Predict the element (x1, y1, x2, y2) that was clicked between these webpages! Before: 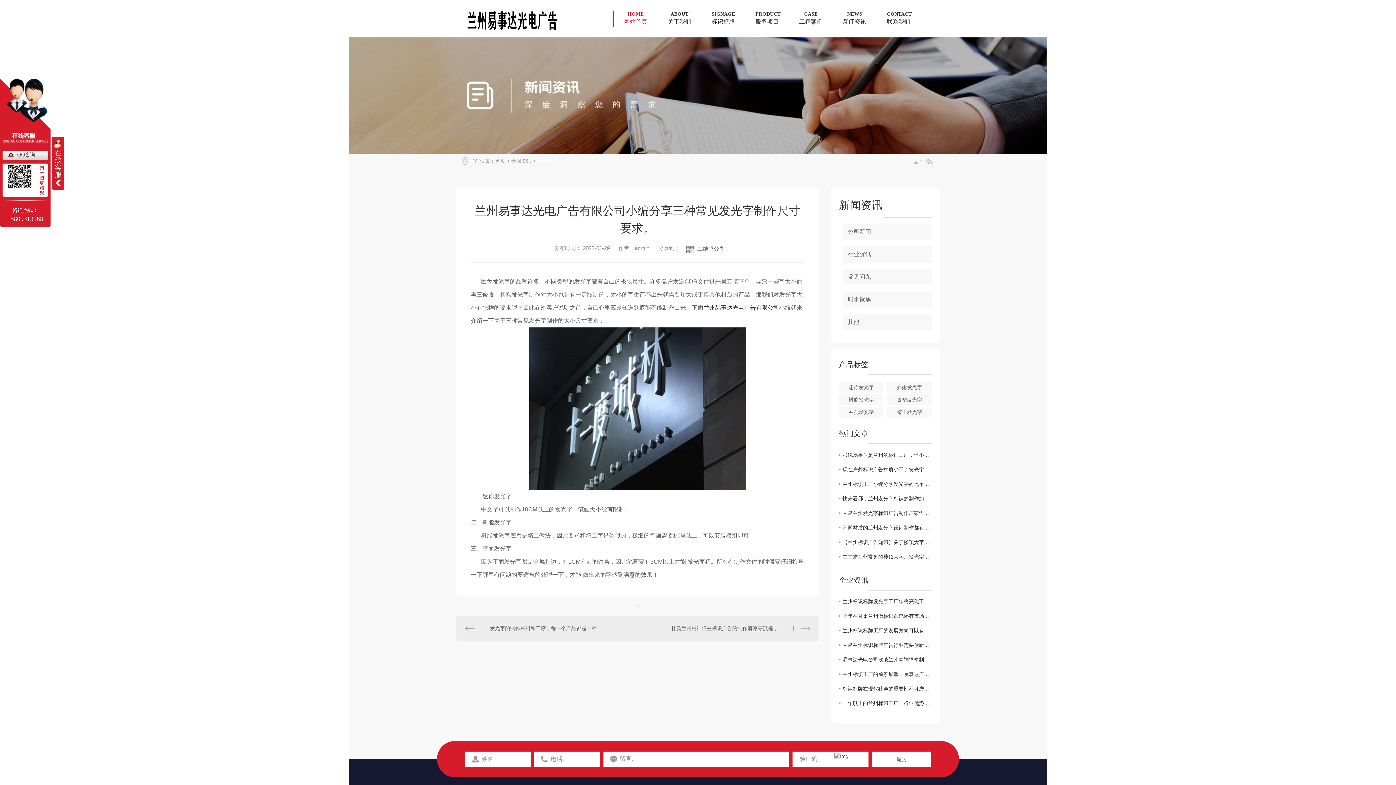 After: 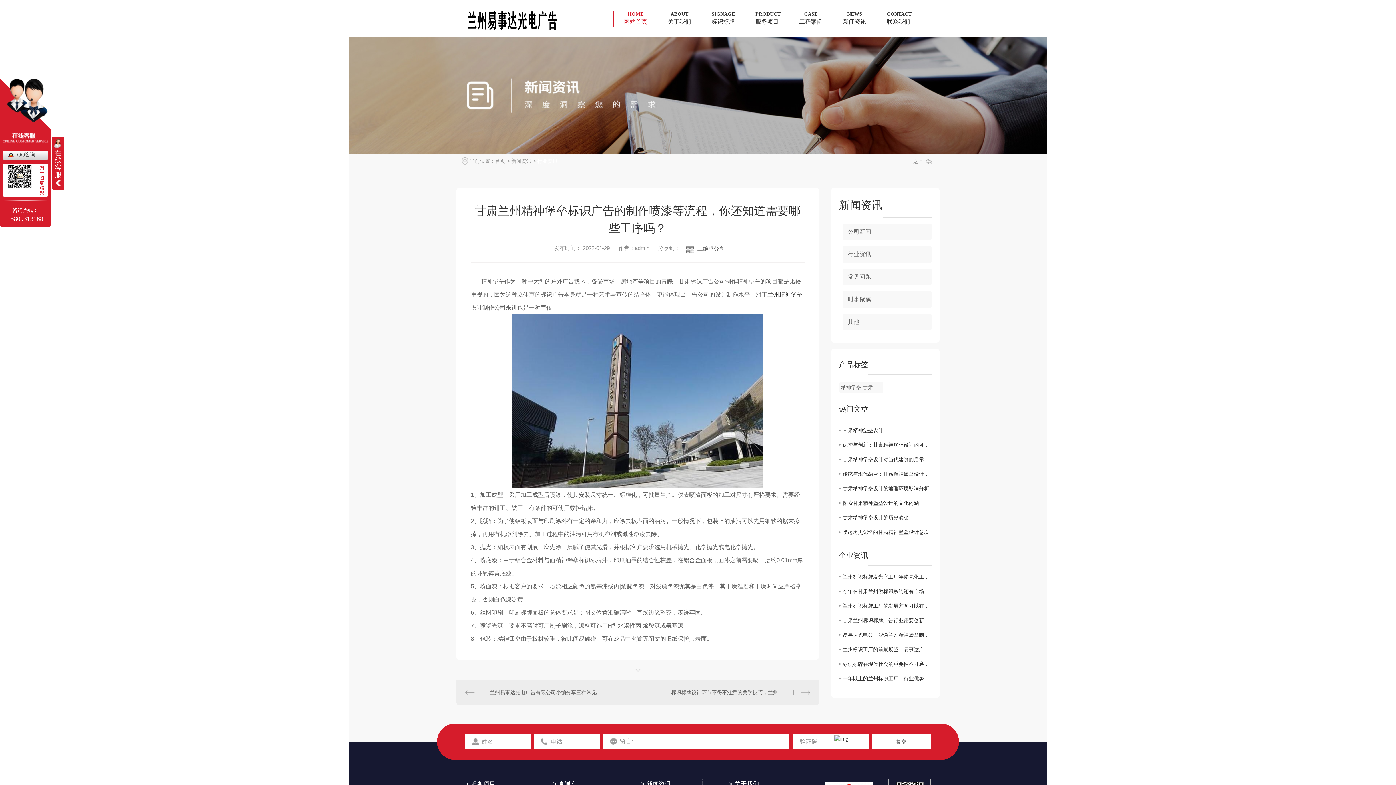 Action: bbox: (646, 625, 810, 632) label: 甘肃兰州精神堡垒标识广告的制作喷漆等流程，你还知道需要哪些工序吗？